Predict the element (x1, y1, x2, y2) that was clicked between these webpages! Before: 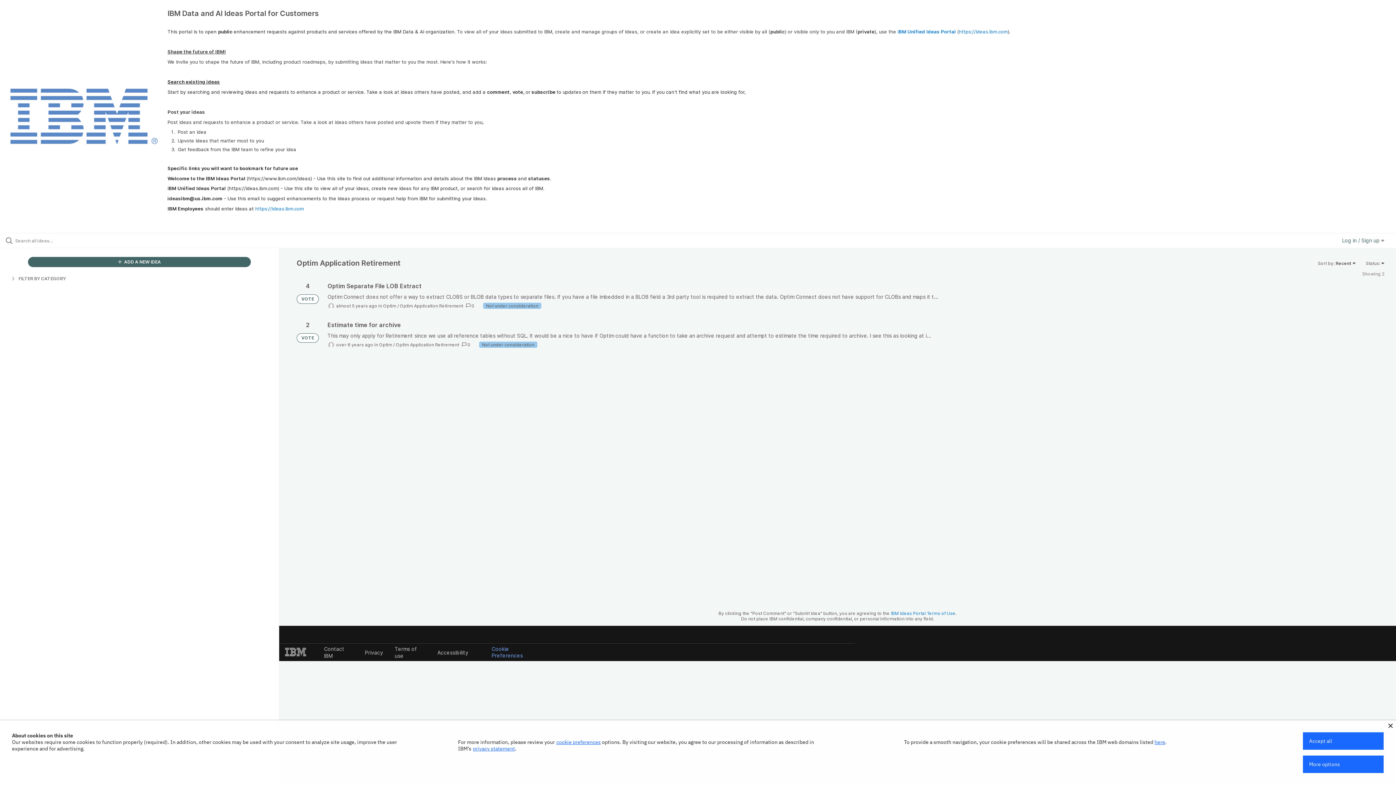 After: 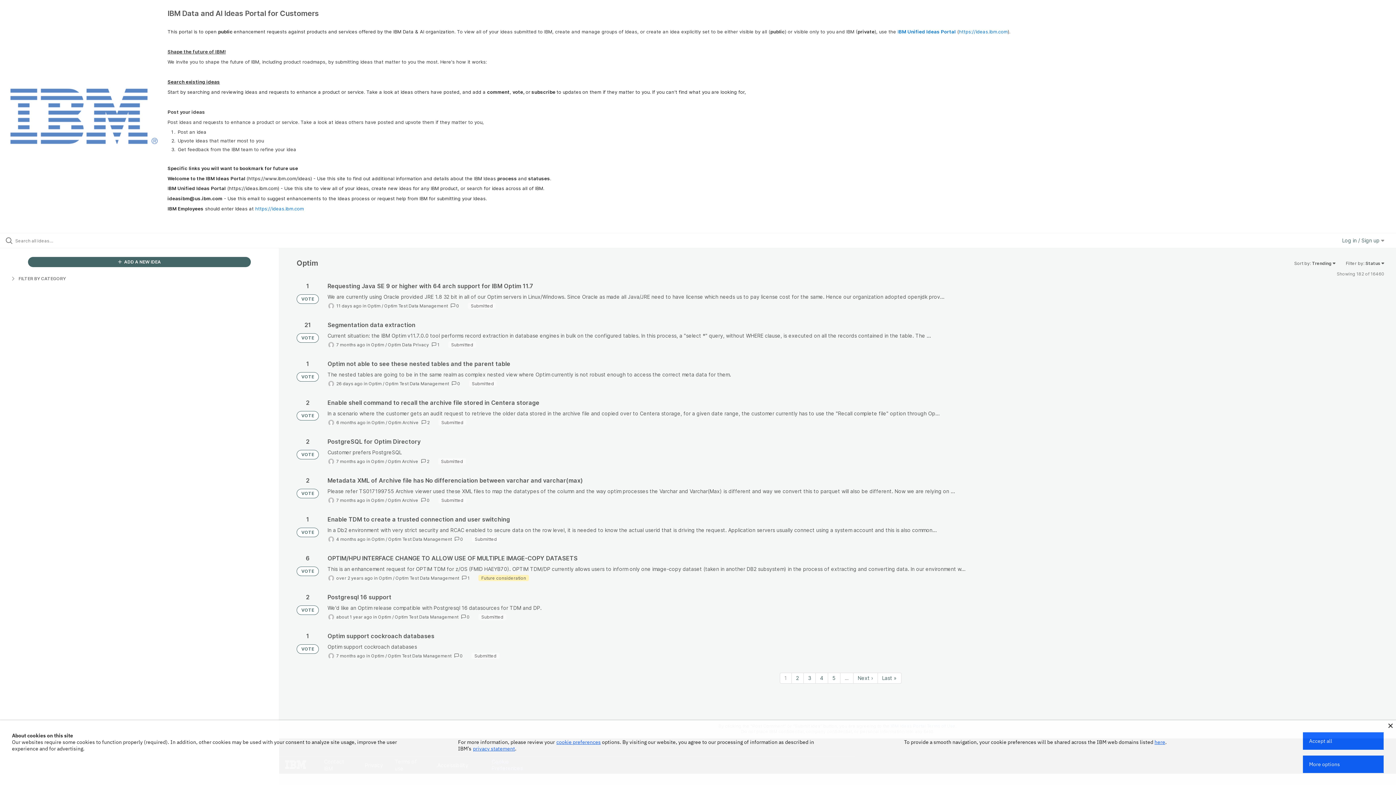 Action: bbox: (383, 303, 396, 308) label: Optim